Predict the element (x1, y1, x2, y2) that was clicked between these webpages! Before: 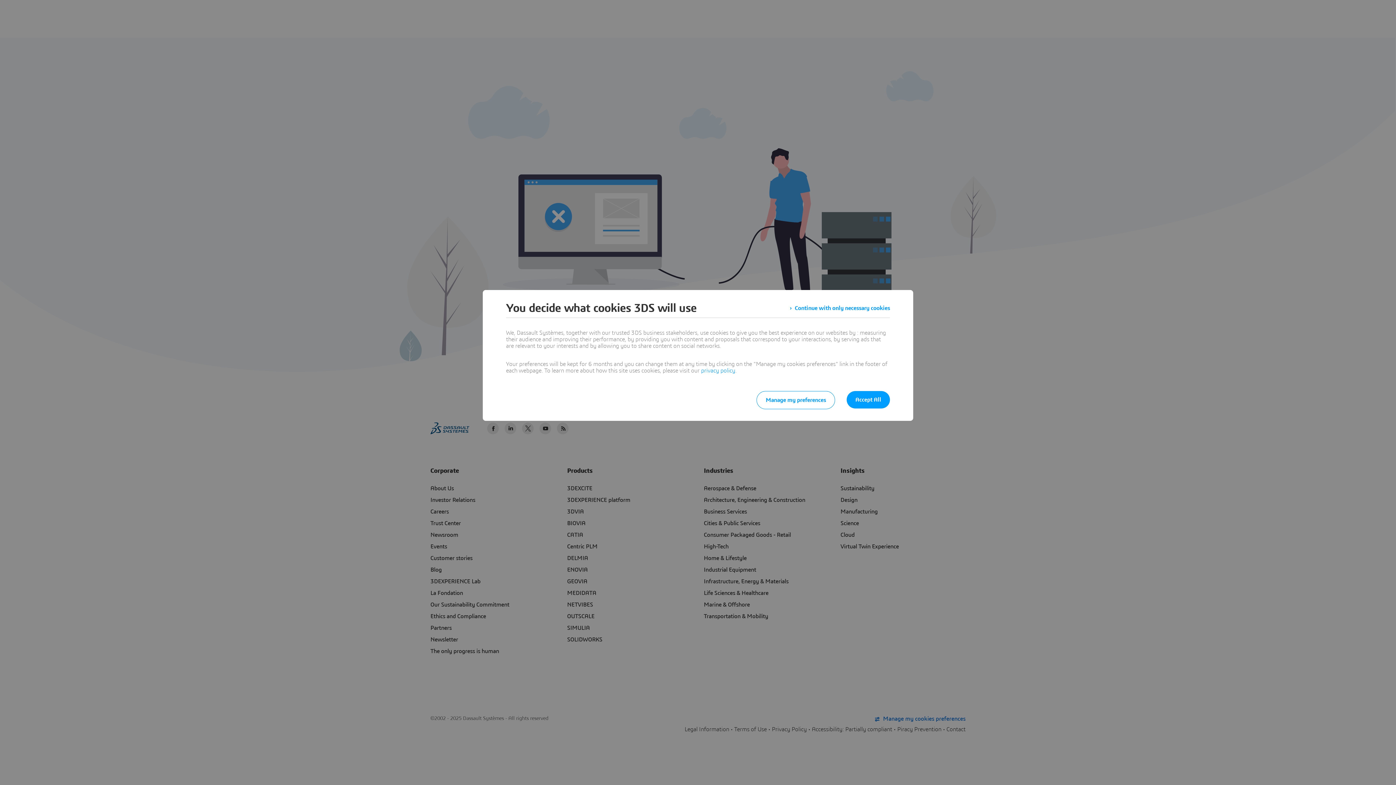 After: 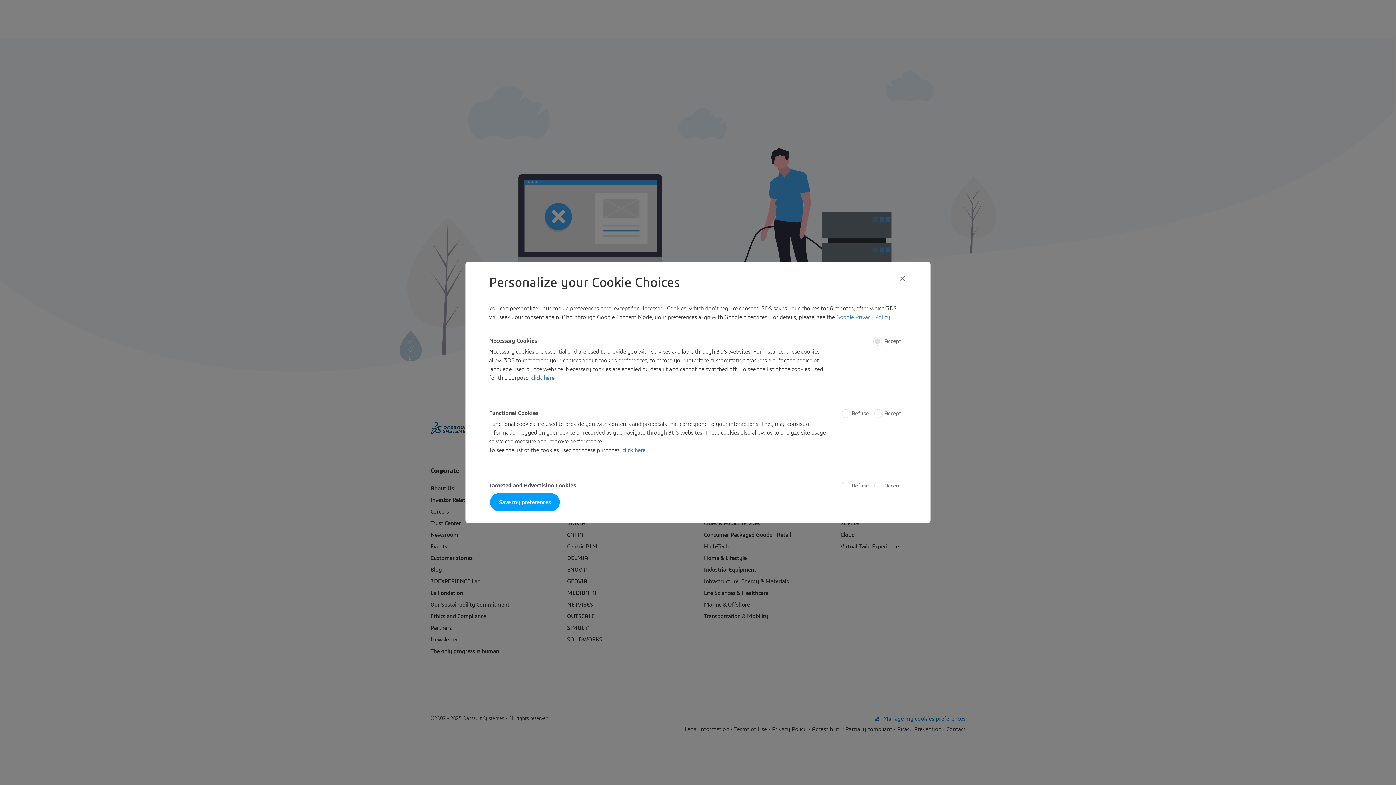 Action: label: Manage my preferences bbox: (756, 391, 835, 409)